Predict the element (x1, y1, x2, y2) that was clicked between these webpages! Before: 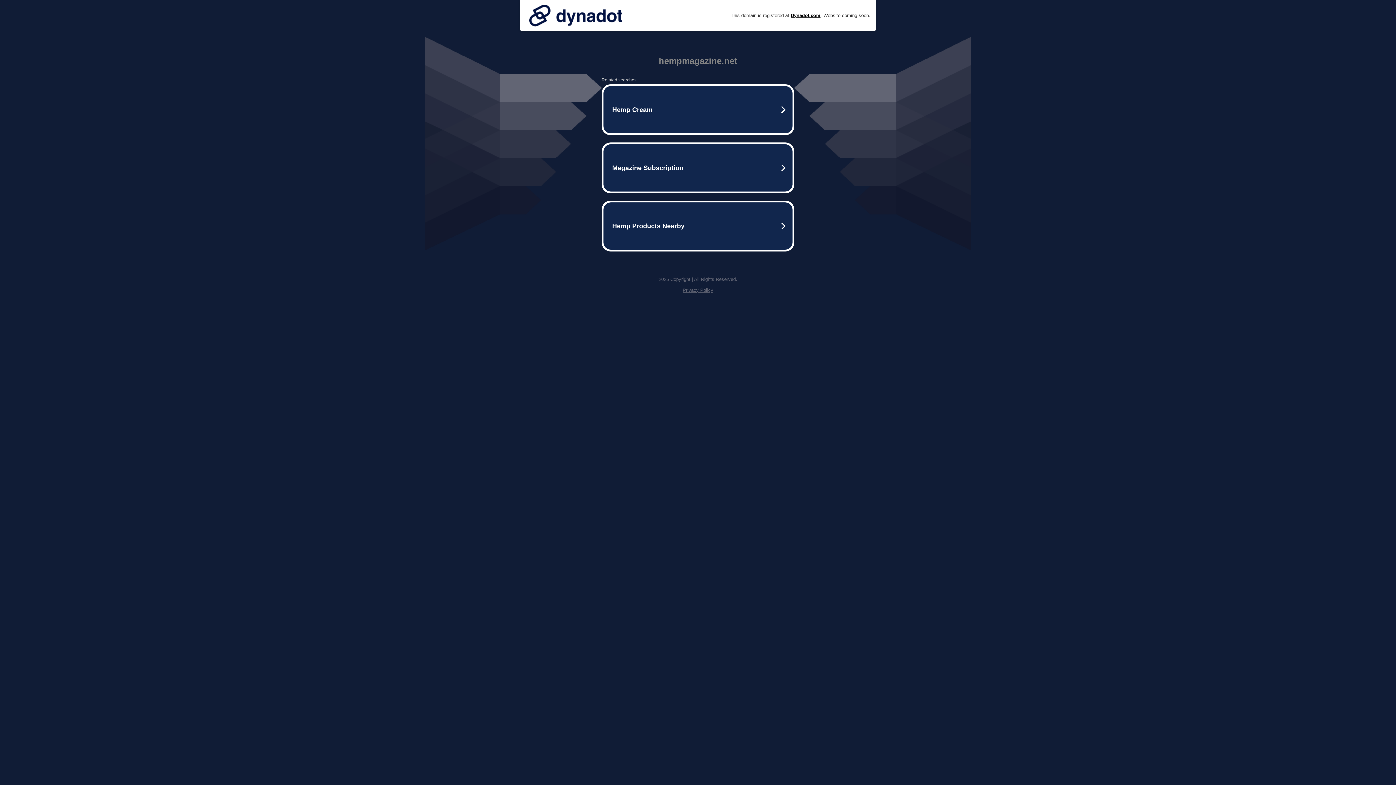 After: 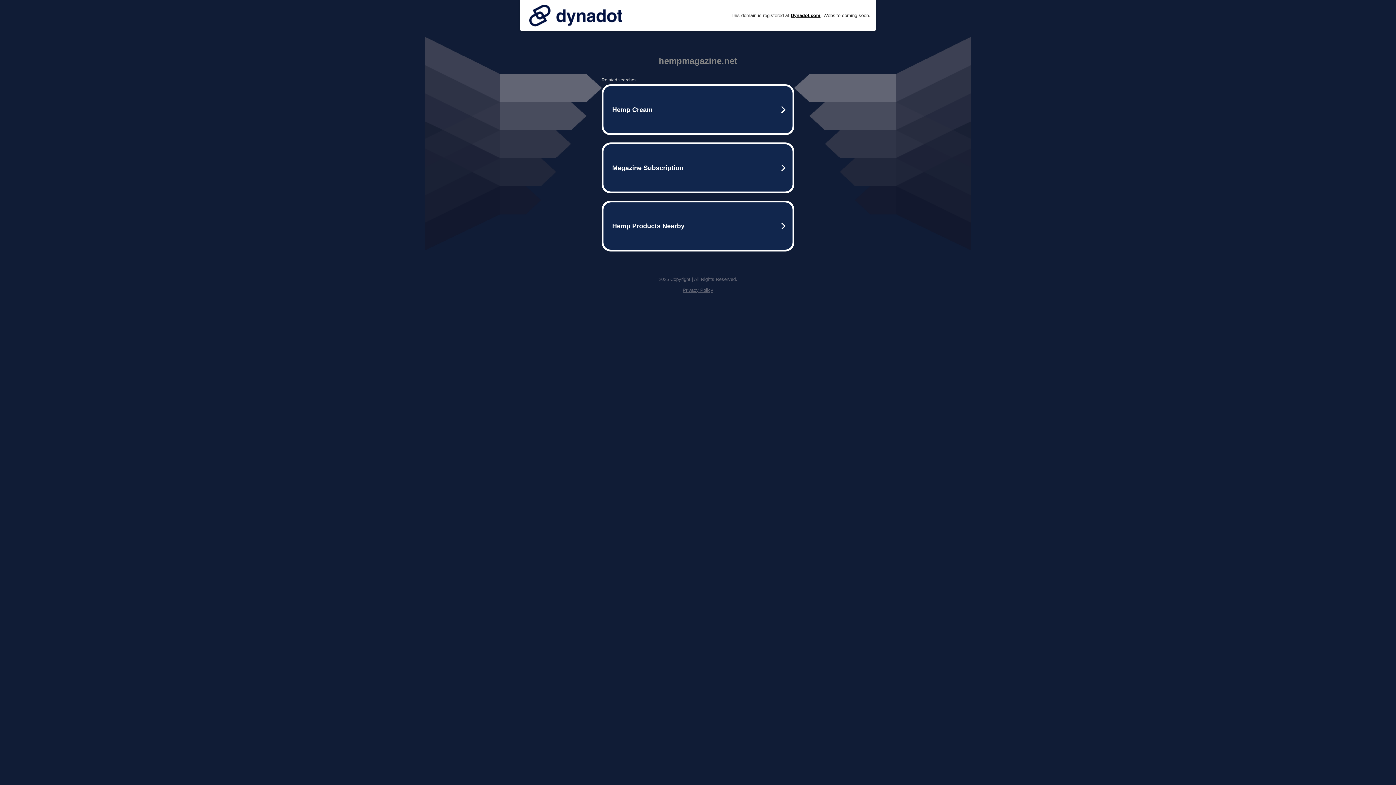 Action: label: Privacy Policy bbox: (682, 287, 713, 293)